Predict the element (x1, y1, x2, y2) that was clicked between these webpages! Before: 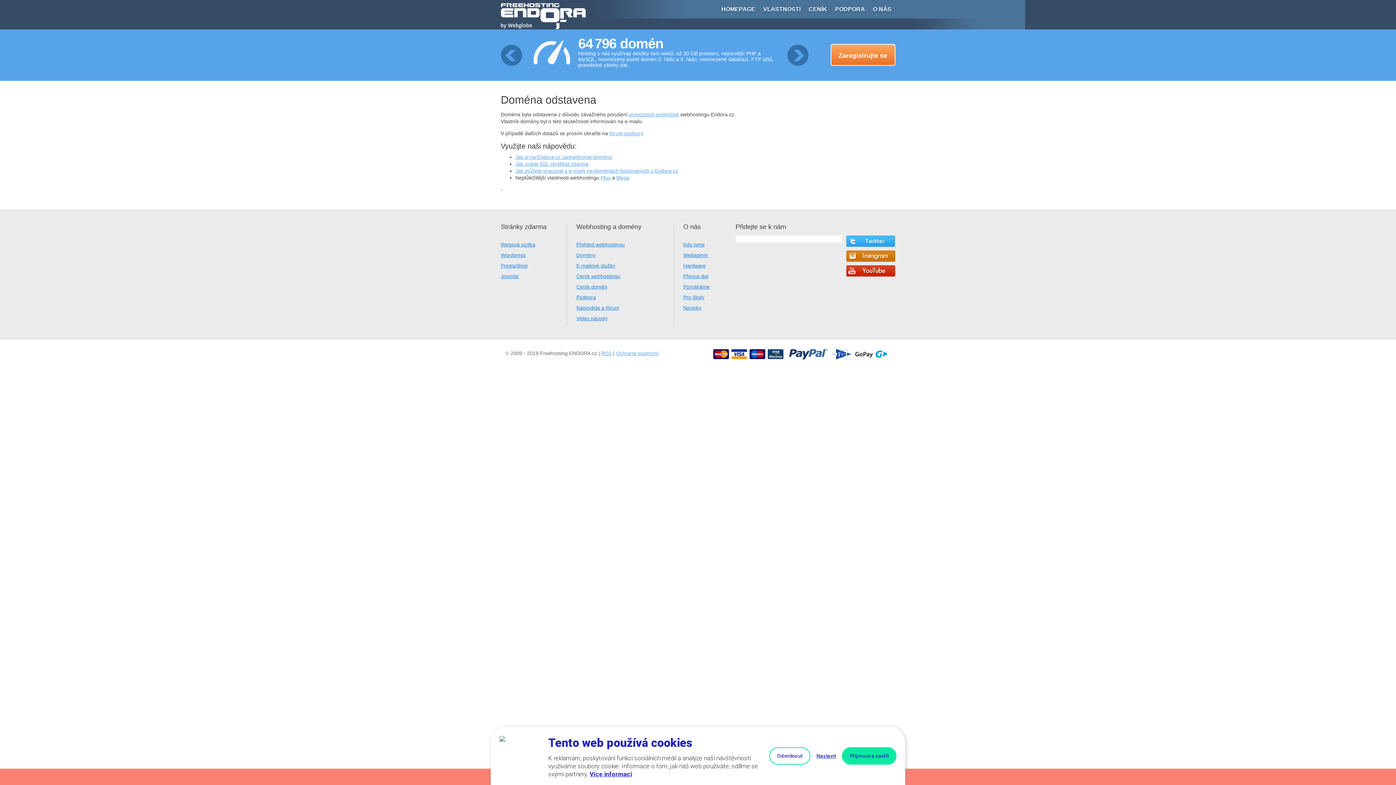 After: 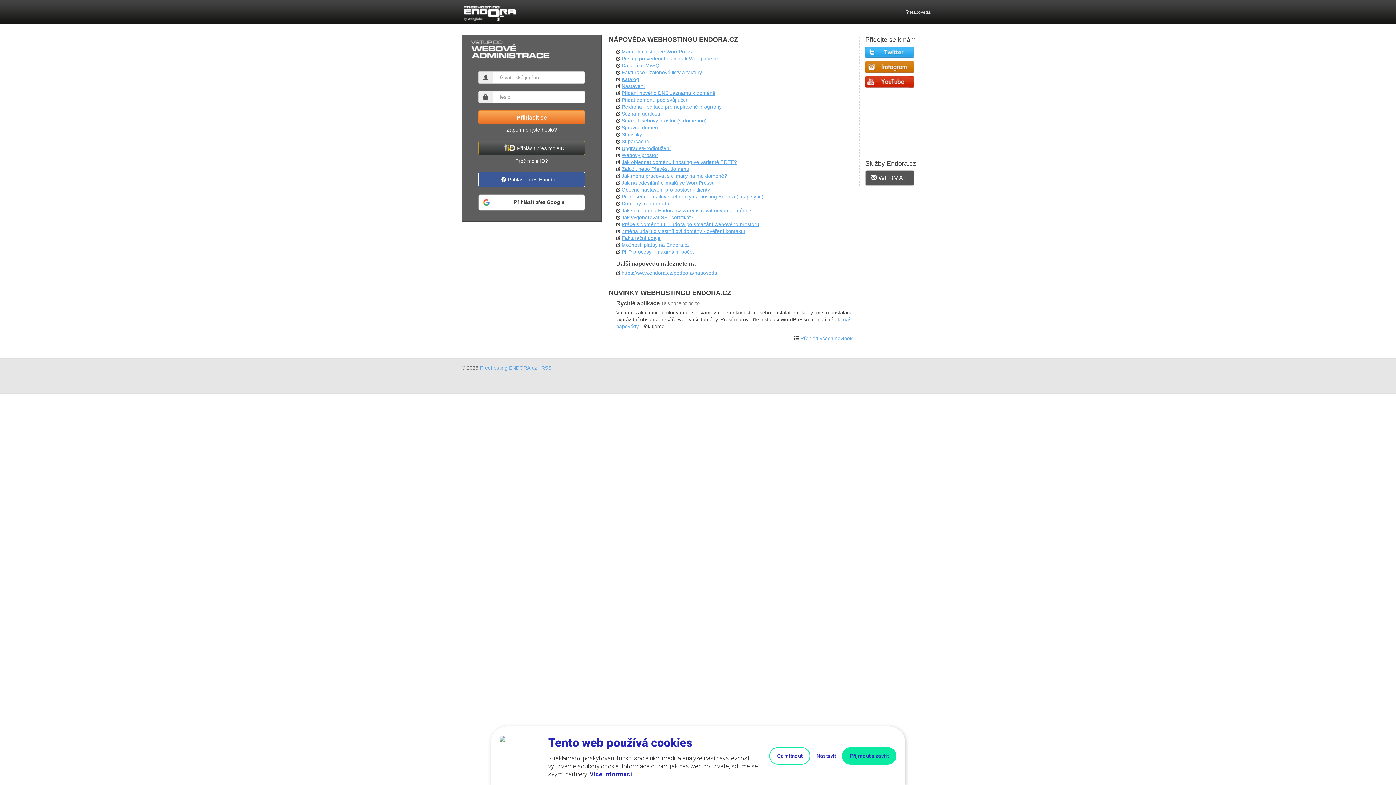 Action: label: . bbox: (500, 185, 502, 191)